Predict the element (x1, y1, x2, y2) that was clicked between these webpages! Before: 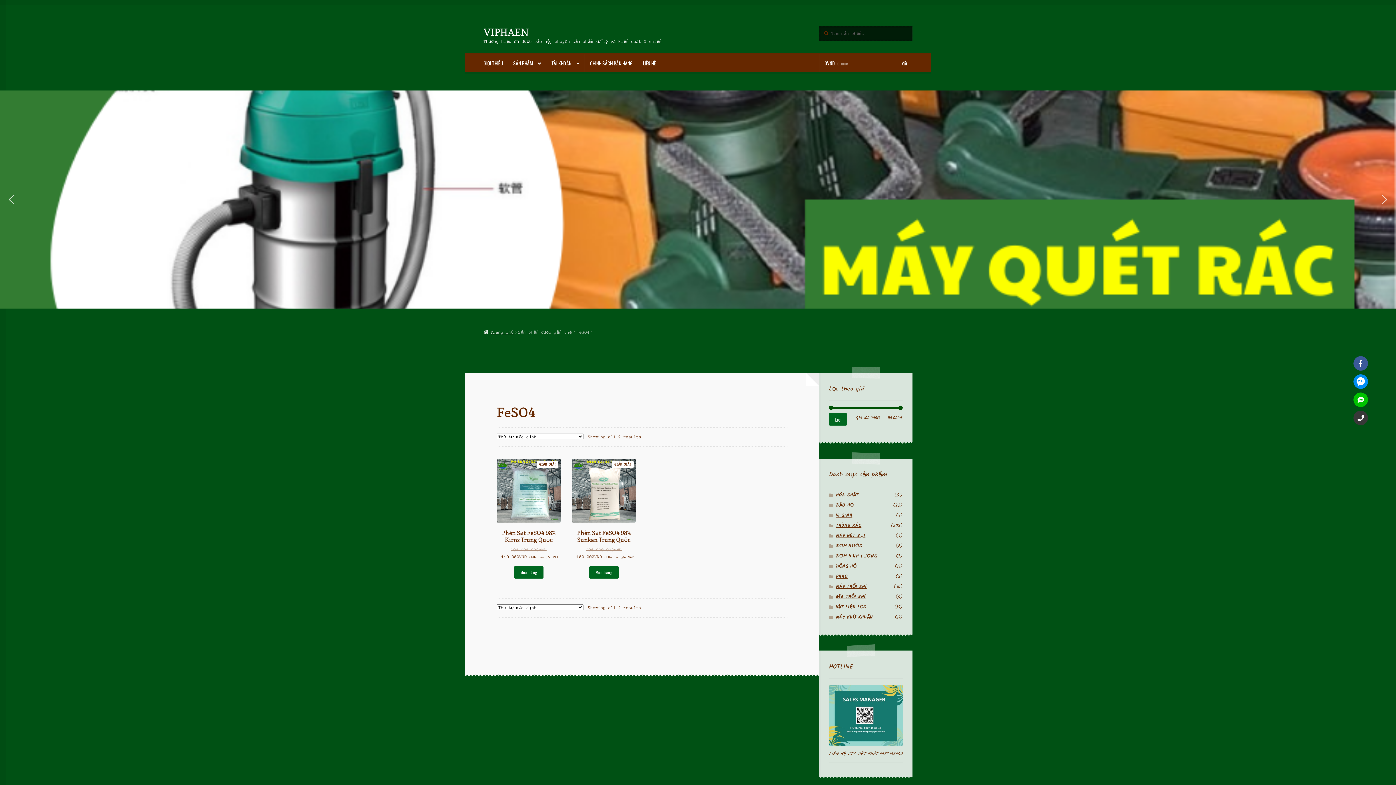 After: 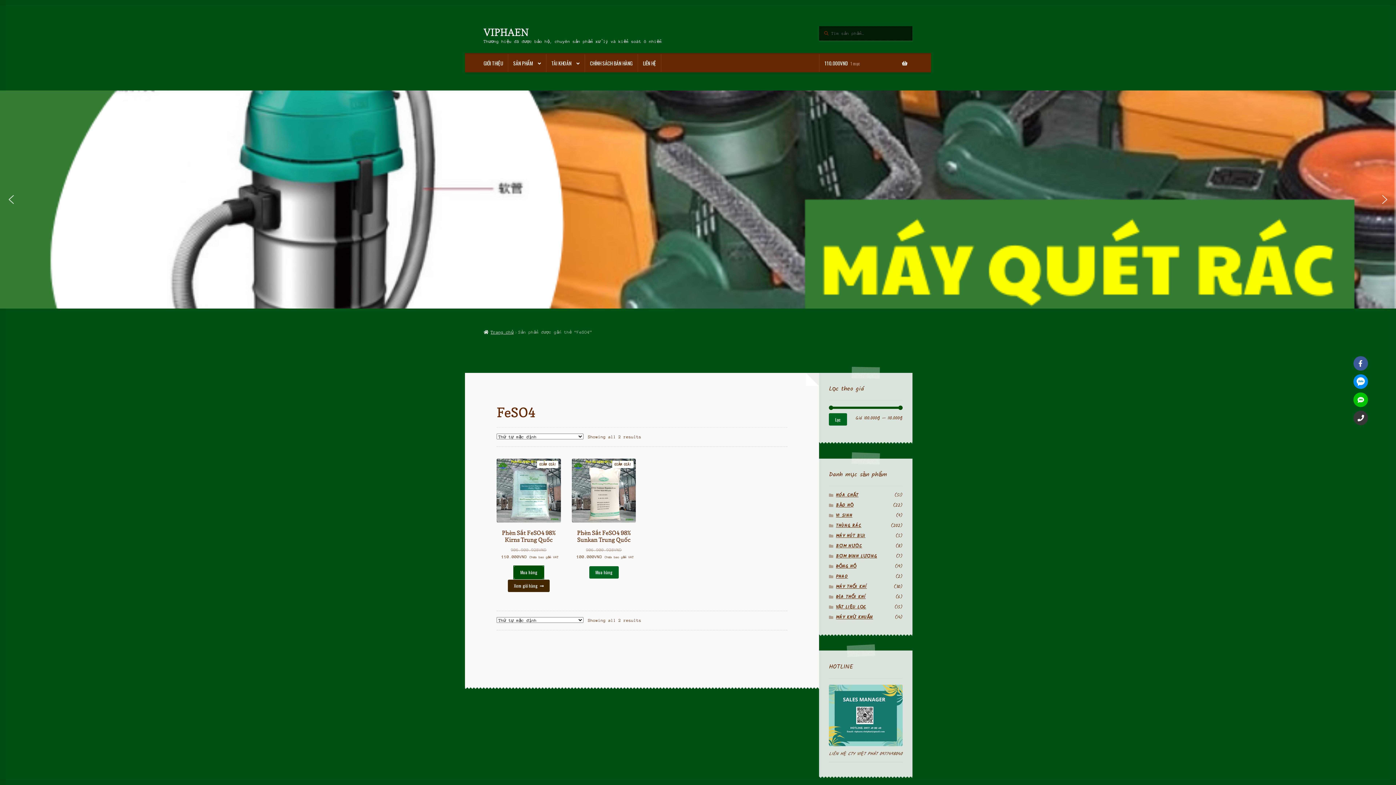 Action: bbox: (514, 566, 543, 578) label: Thêm “Phèn Sắt FeSO4 98% Kirns Trung Quốc” vào giỏ hàng